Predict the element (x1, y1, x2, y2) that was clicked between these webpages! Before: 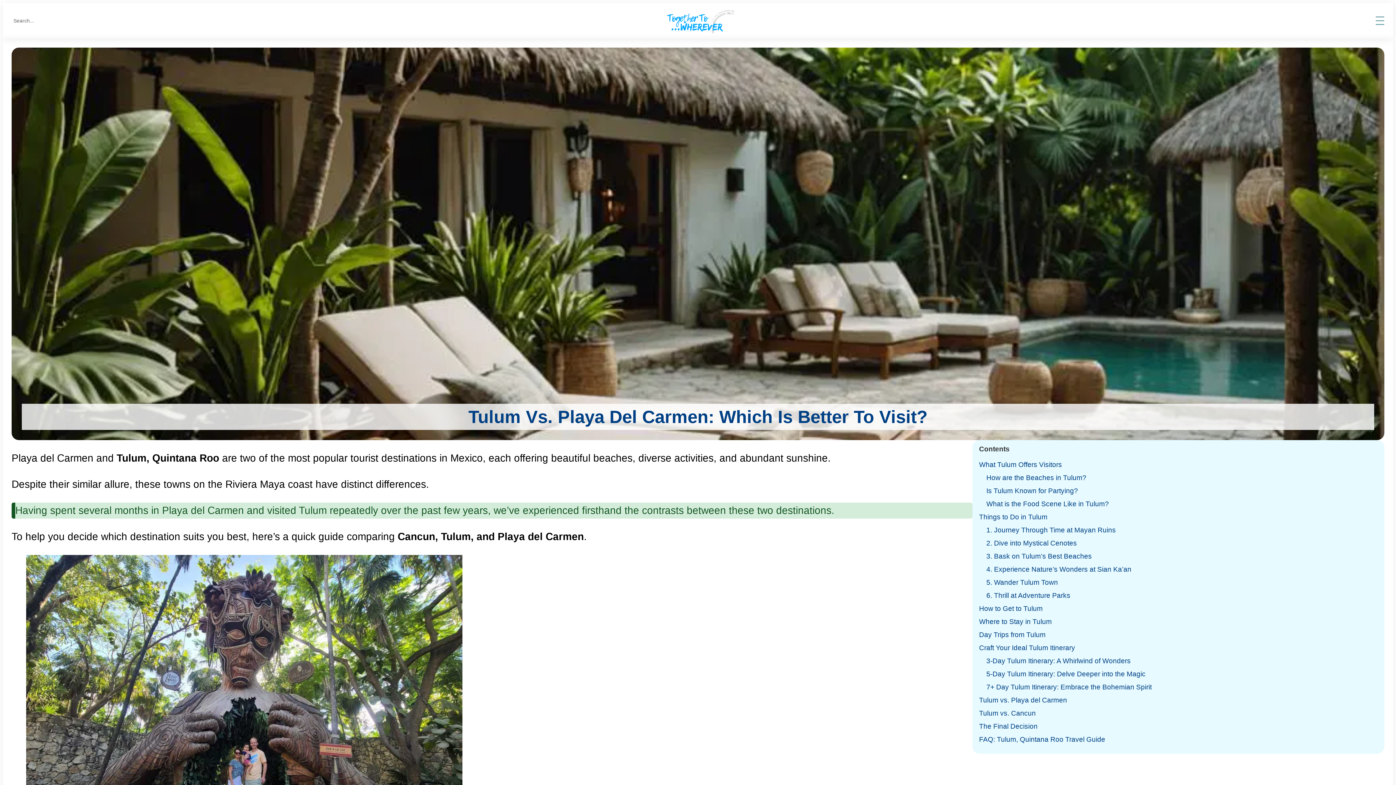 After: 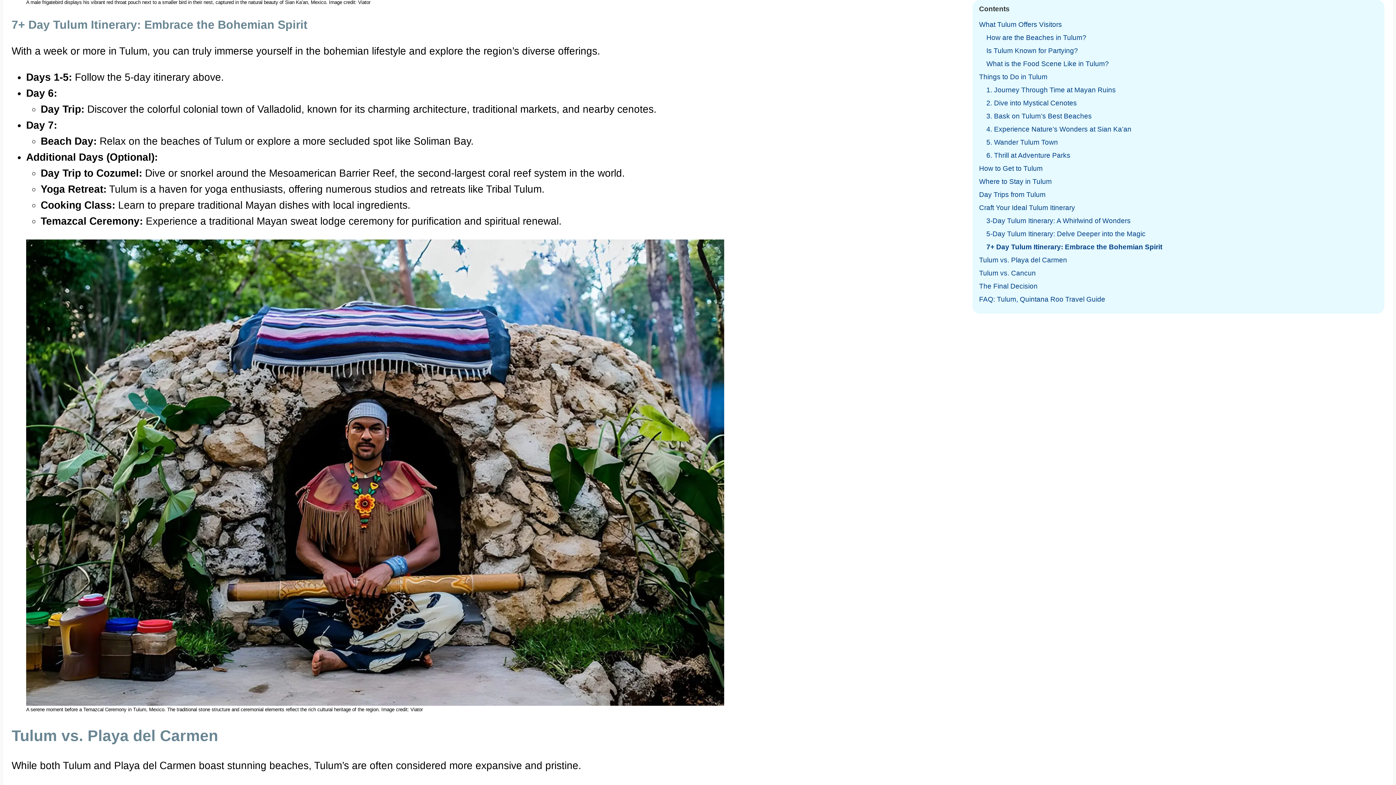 Action: bbox: (986, 681, 1152, 693) label: 7+ Day Tulum Itinerary: Embrace the Bohemian Spirit